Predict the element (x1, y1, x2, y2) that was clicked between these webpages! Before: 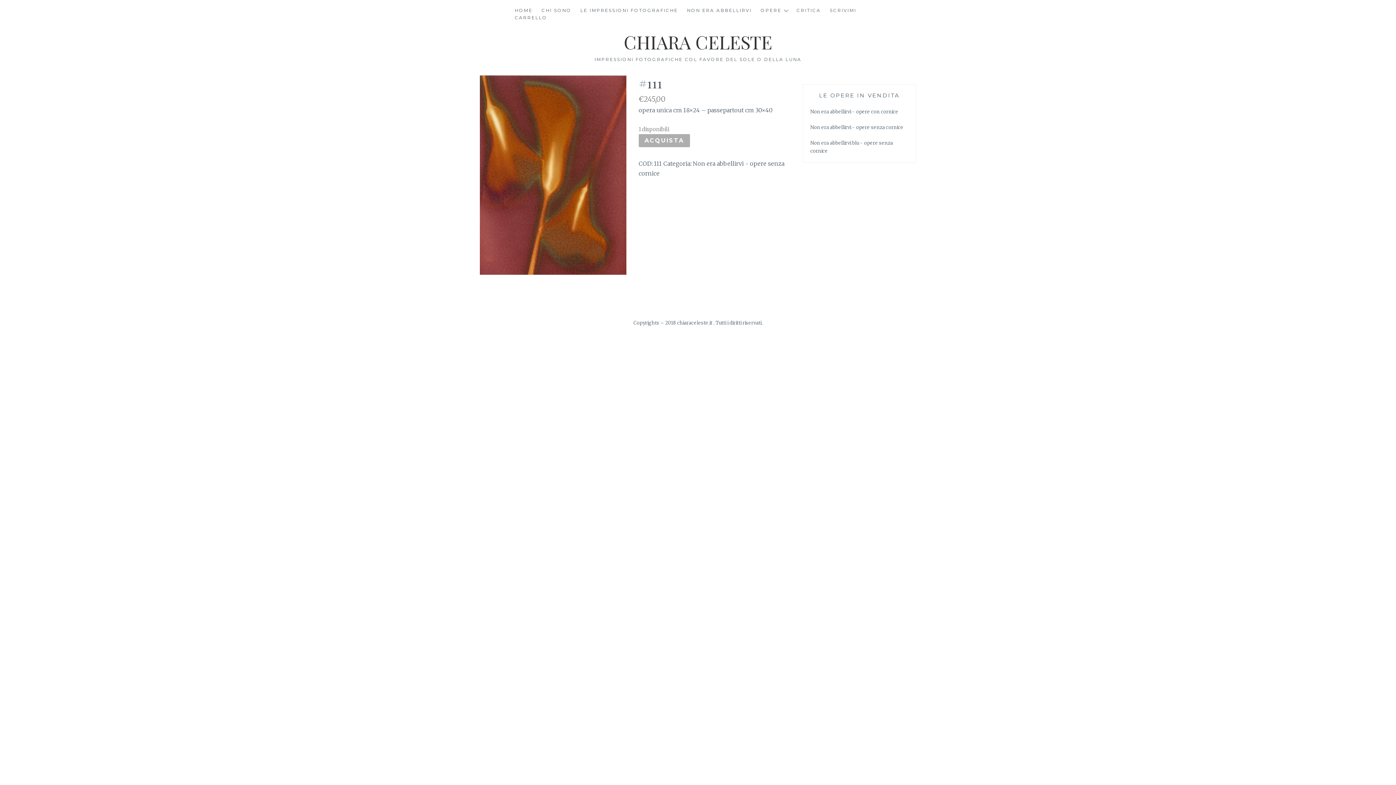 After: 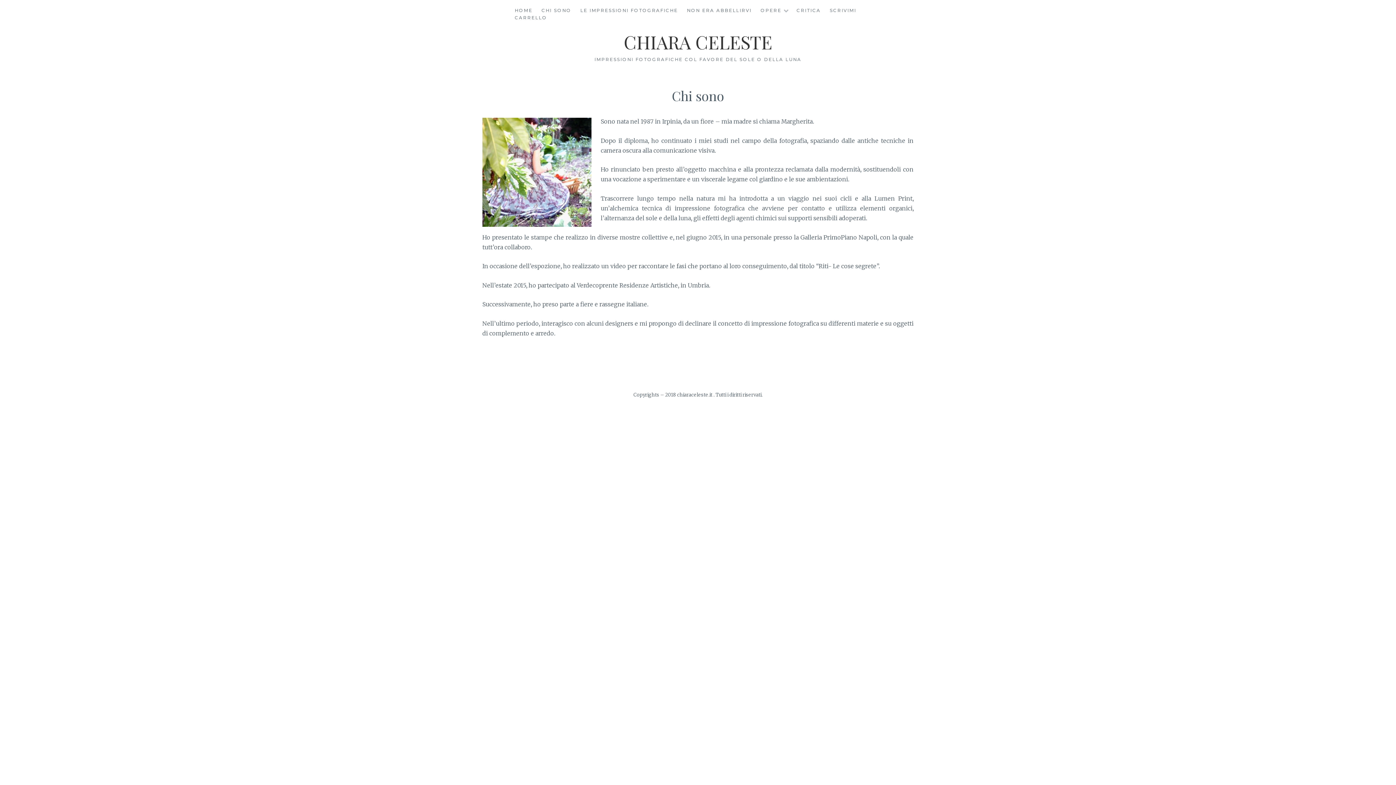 Action: label: CHI SONO bbox: (541, 6, 571, 14)